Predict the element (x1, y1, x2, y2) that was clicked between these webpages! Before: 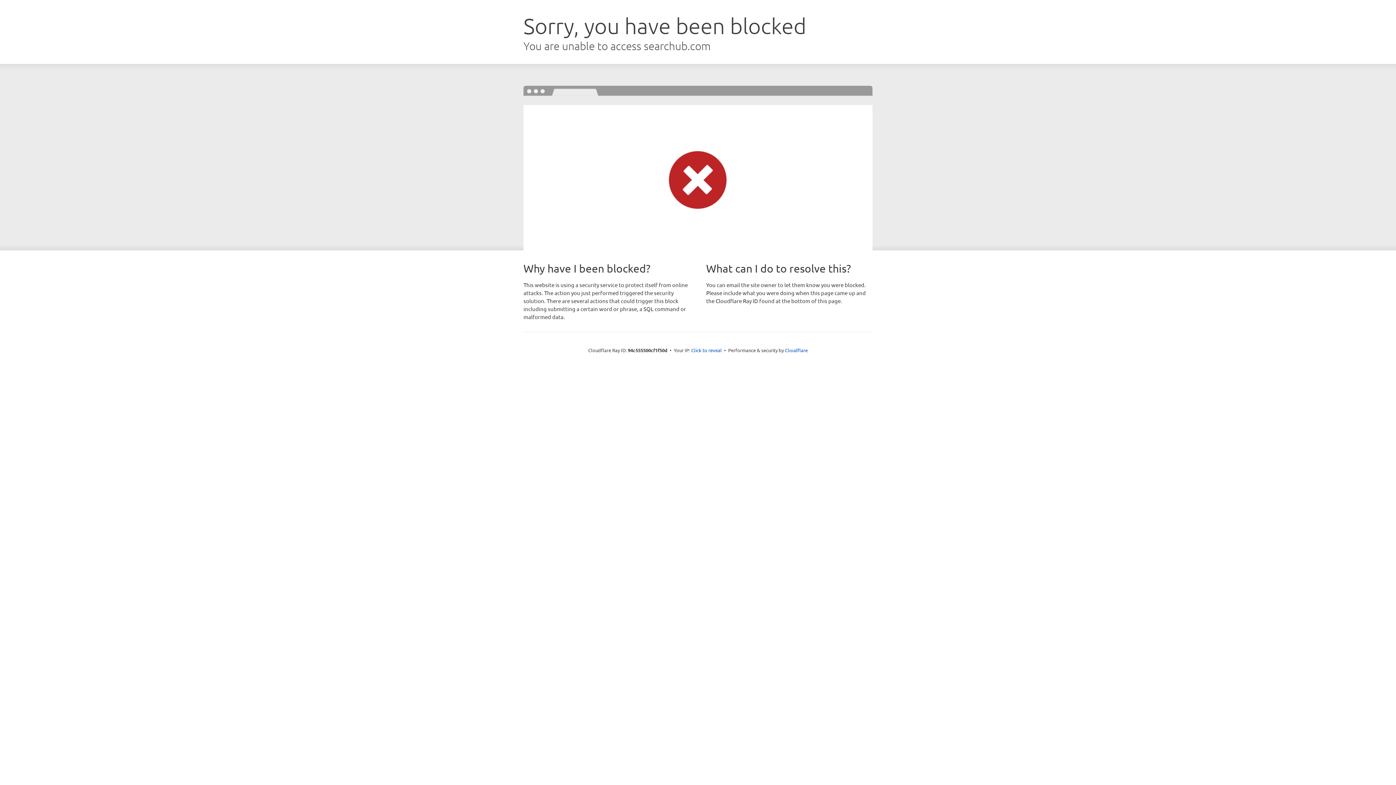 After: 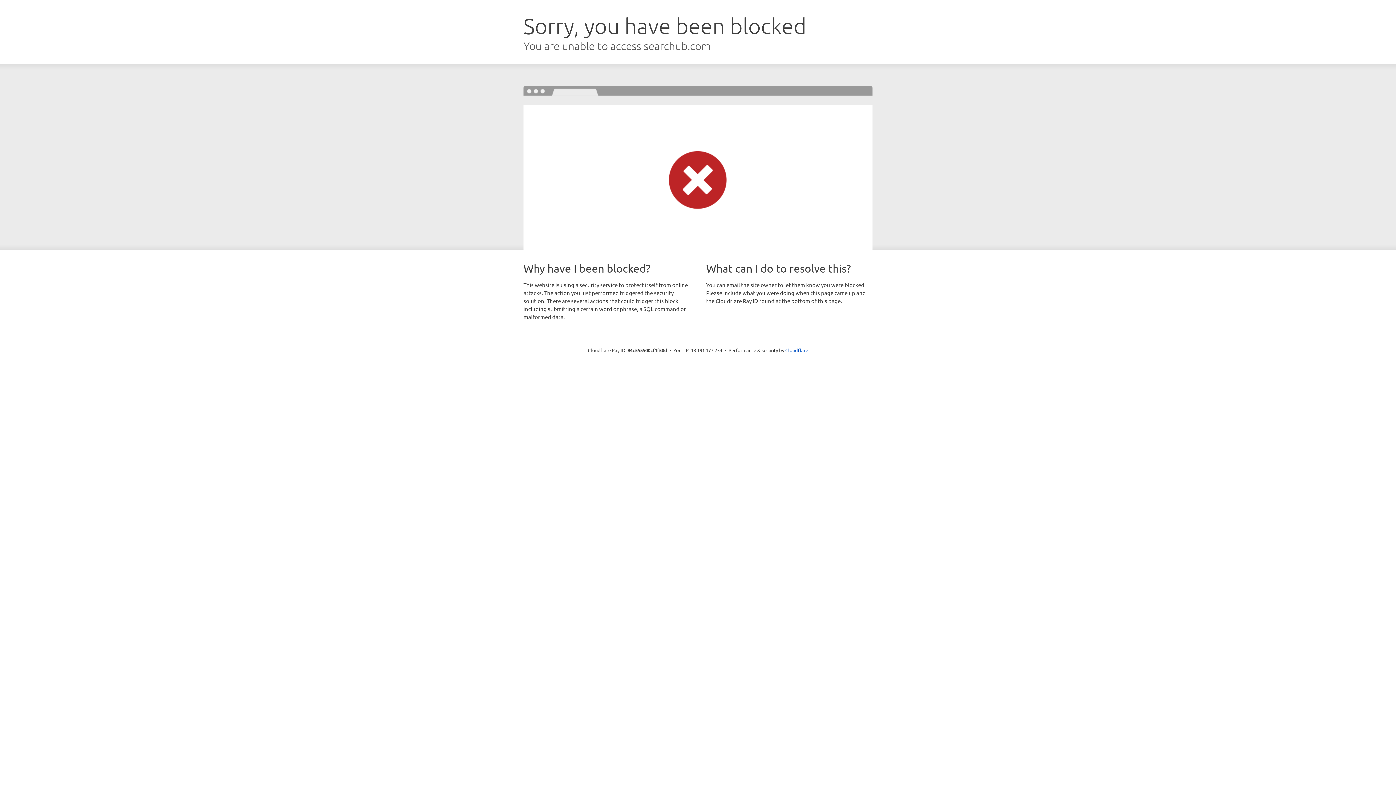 Action: bbox: (691, 346, 722, 353) label: Click to reveal